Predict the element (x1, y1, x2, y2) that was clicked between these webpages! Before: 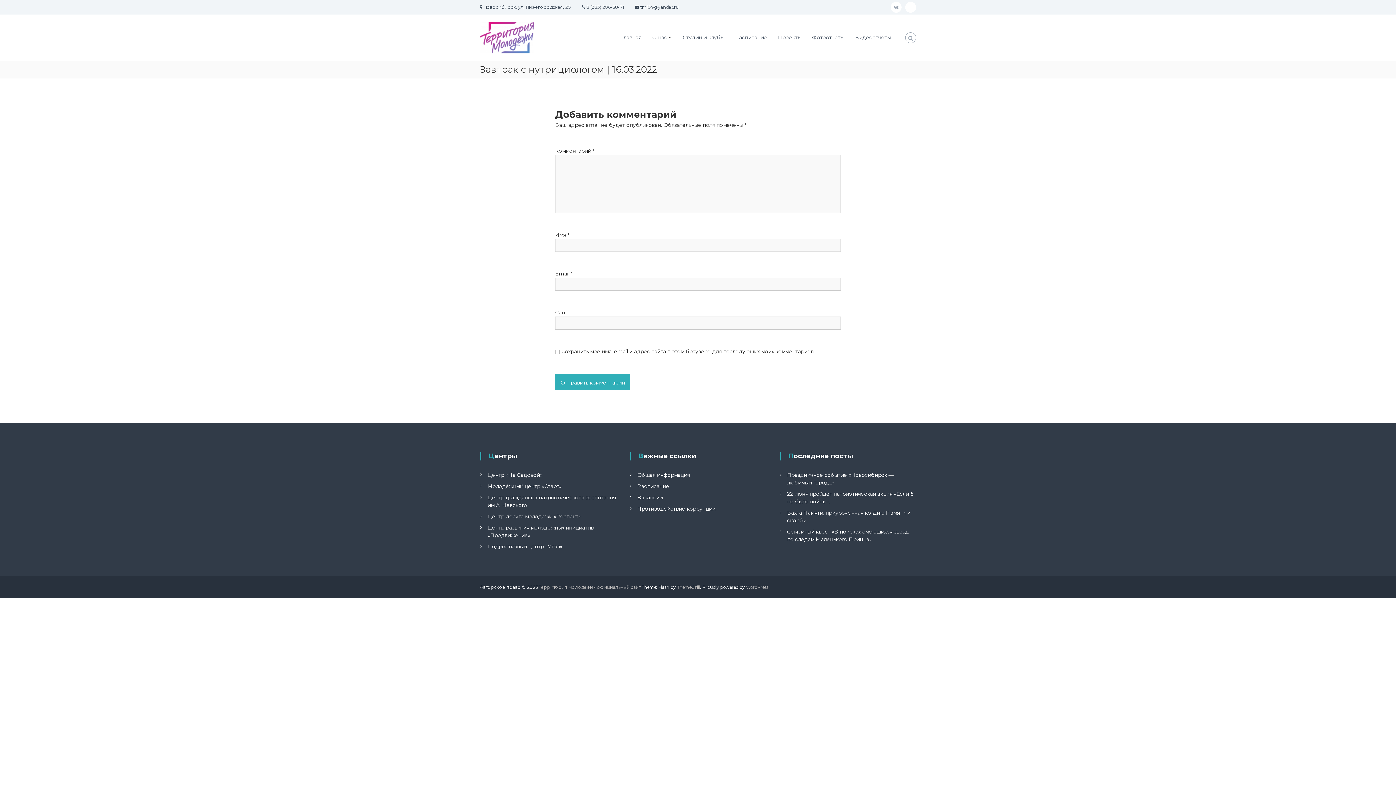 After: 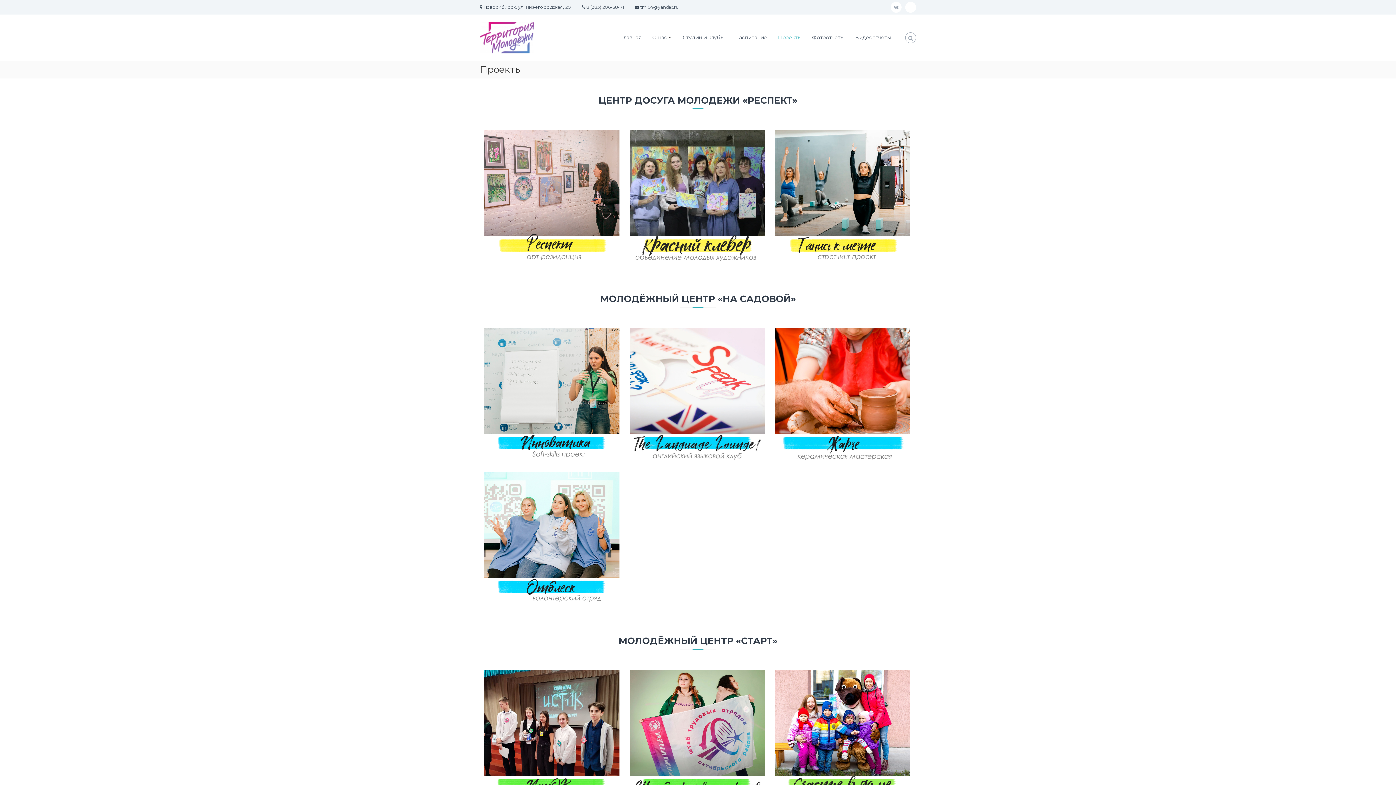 Action: label: Проекты bbox: (778, 34, 801, 40)